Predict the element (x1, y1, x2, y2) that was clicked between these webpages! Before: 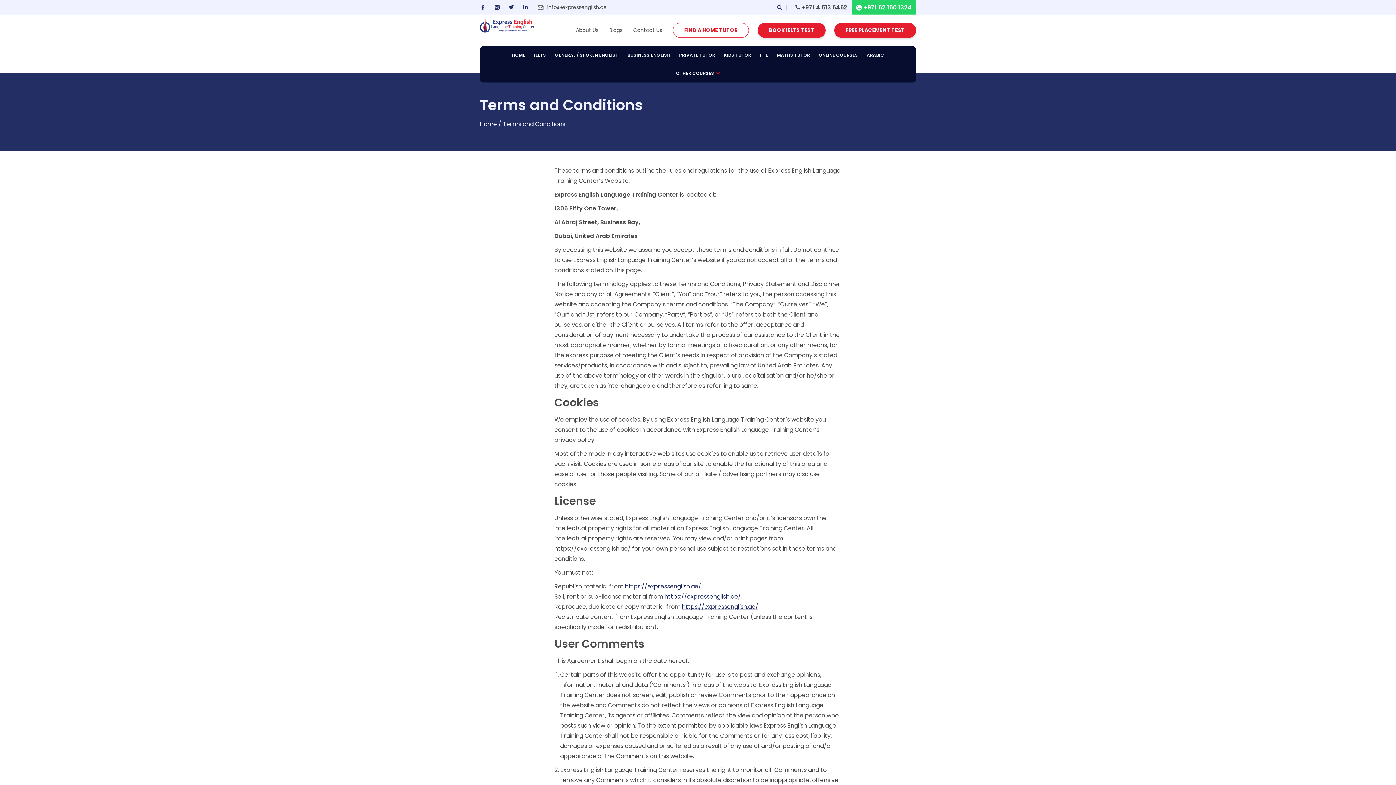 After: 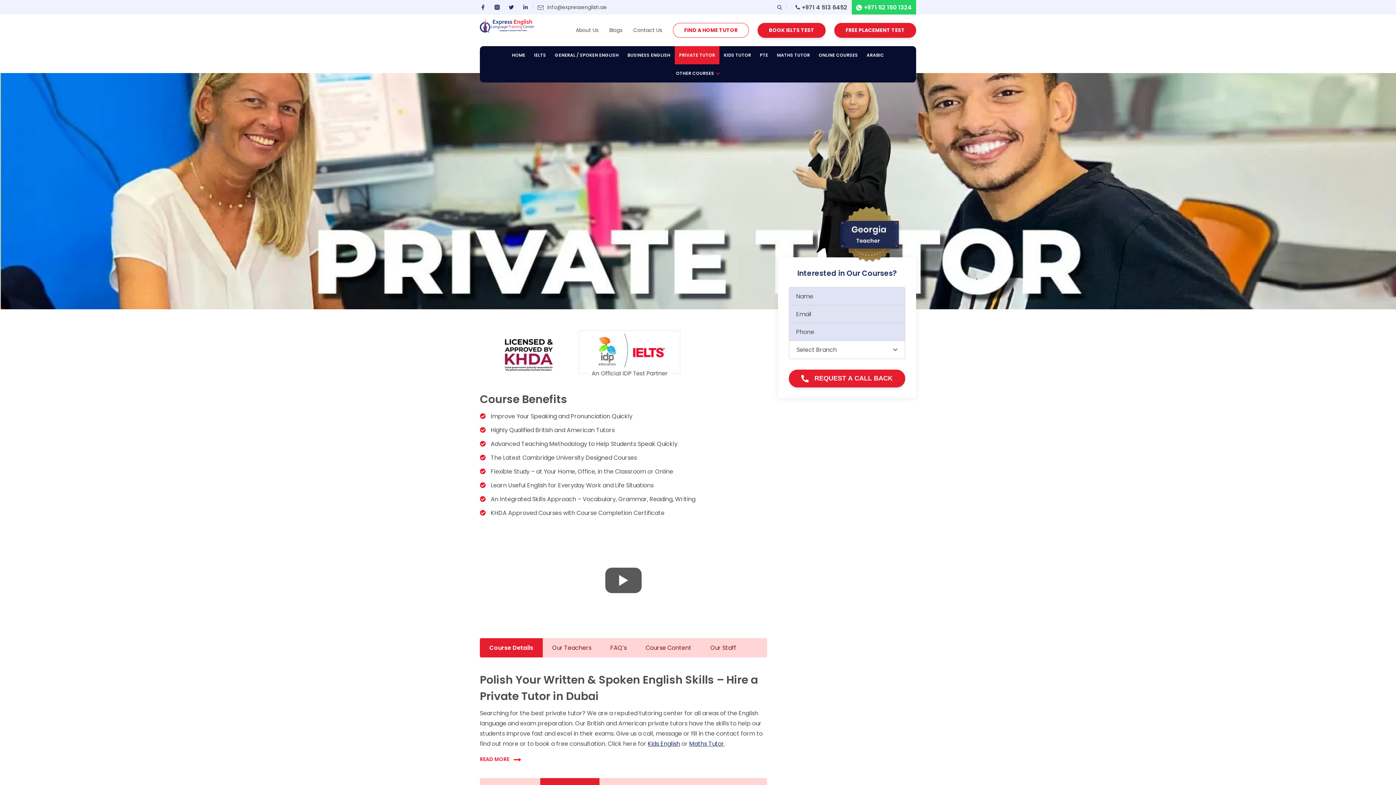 Action: label: PRIVATE TUTOR bbox: (674, 46, 719, 64)